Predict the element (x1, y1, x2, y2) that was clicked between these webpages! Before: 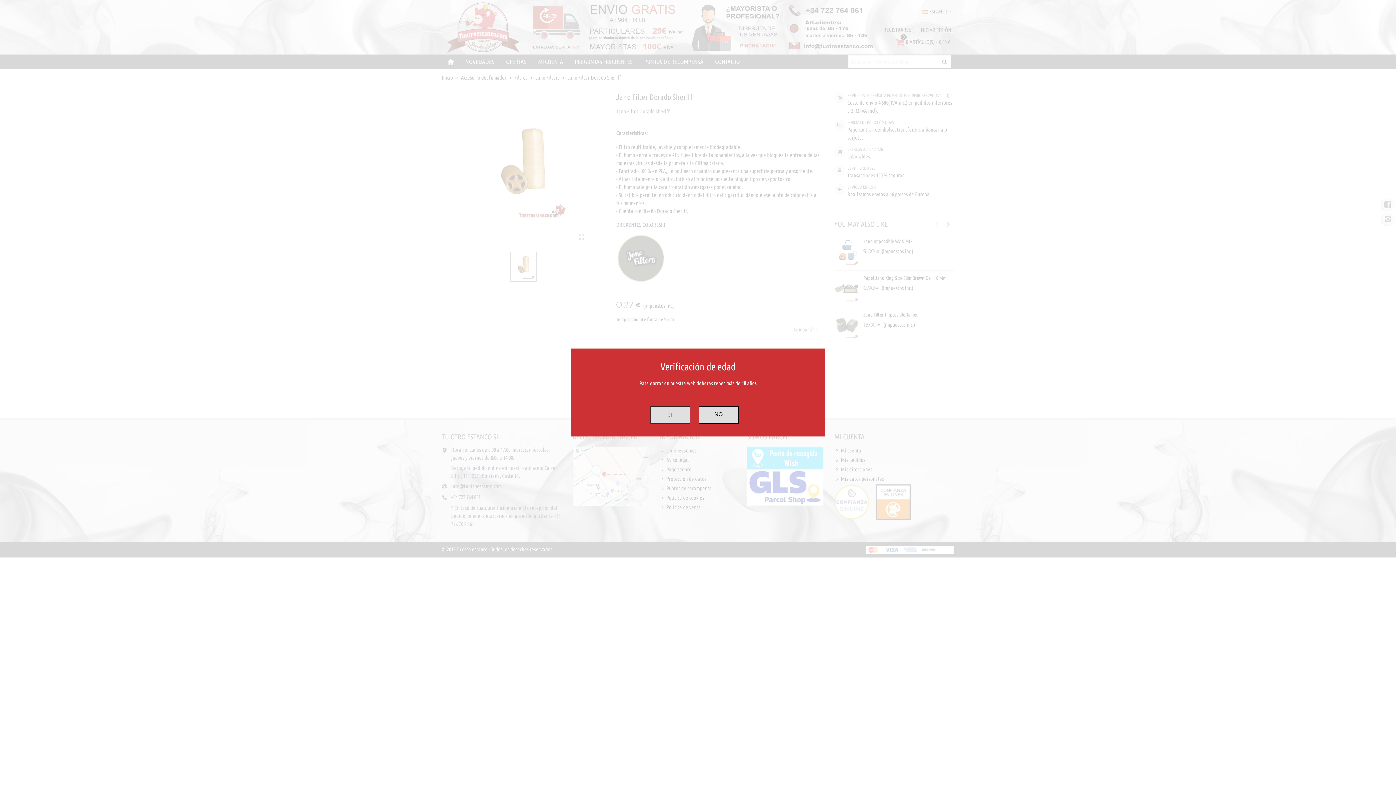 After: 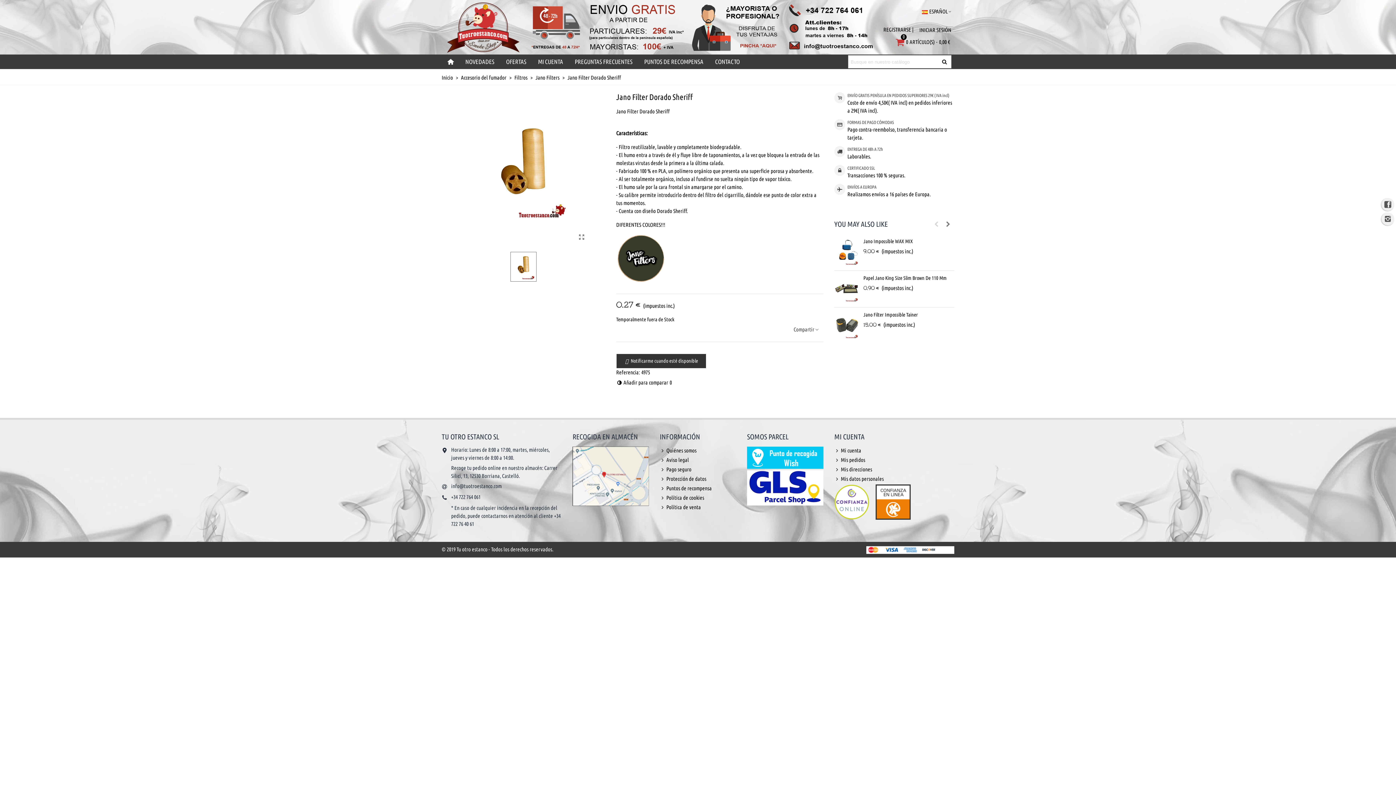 Action: bbox: (650, 406, 690, 423) label: SI